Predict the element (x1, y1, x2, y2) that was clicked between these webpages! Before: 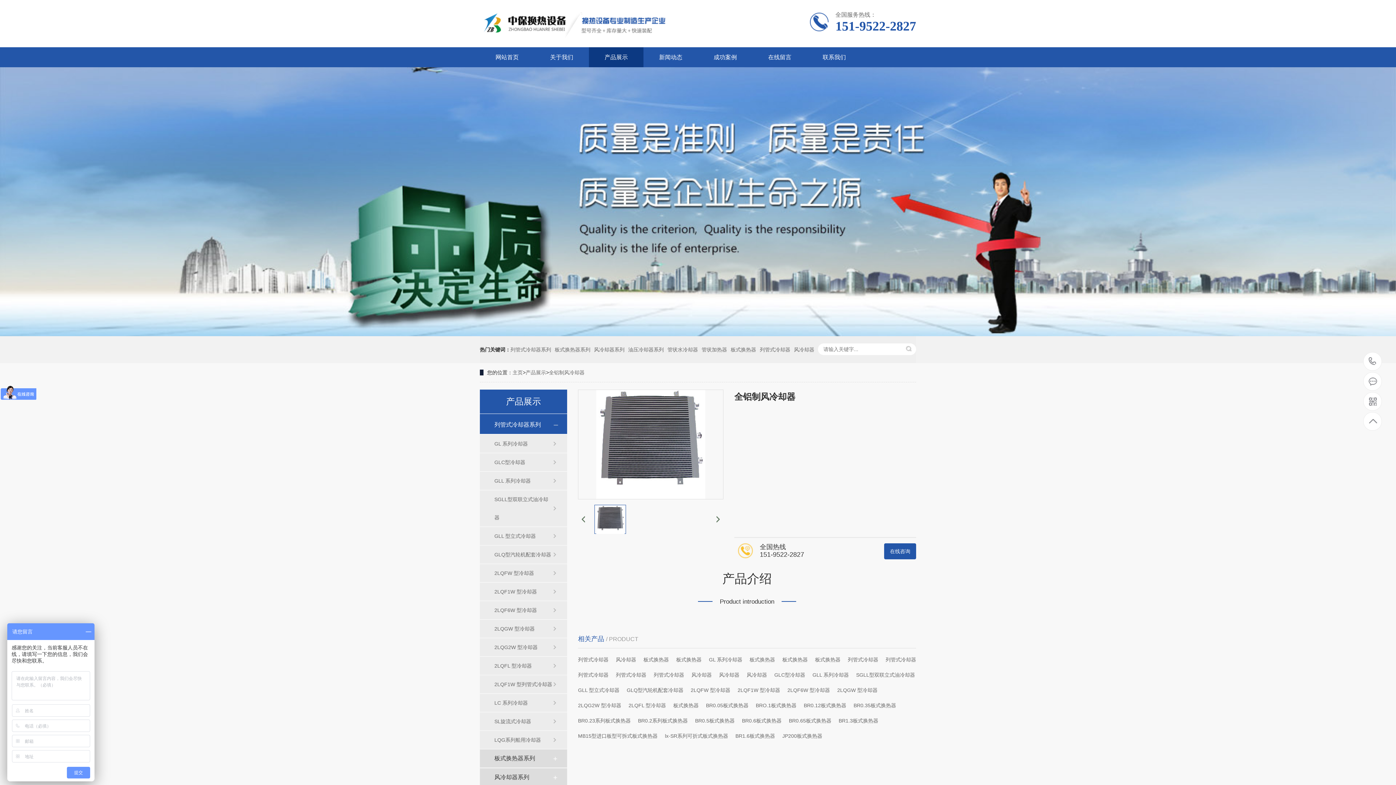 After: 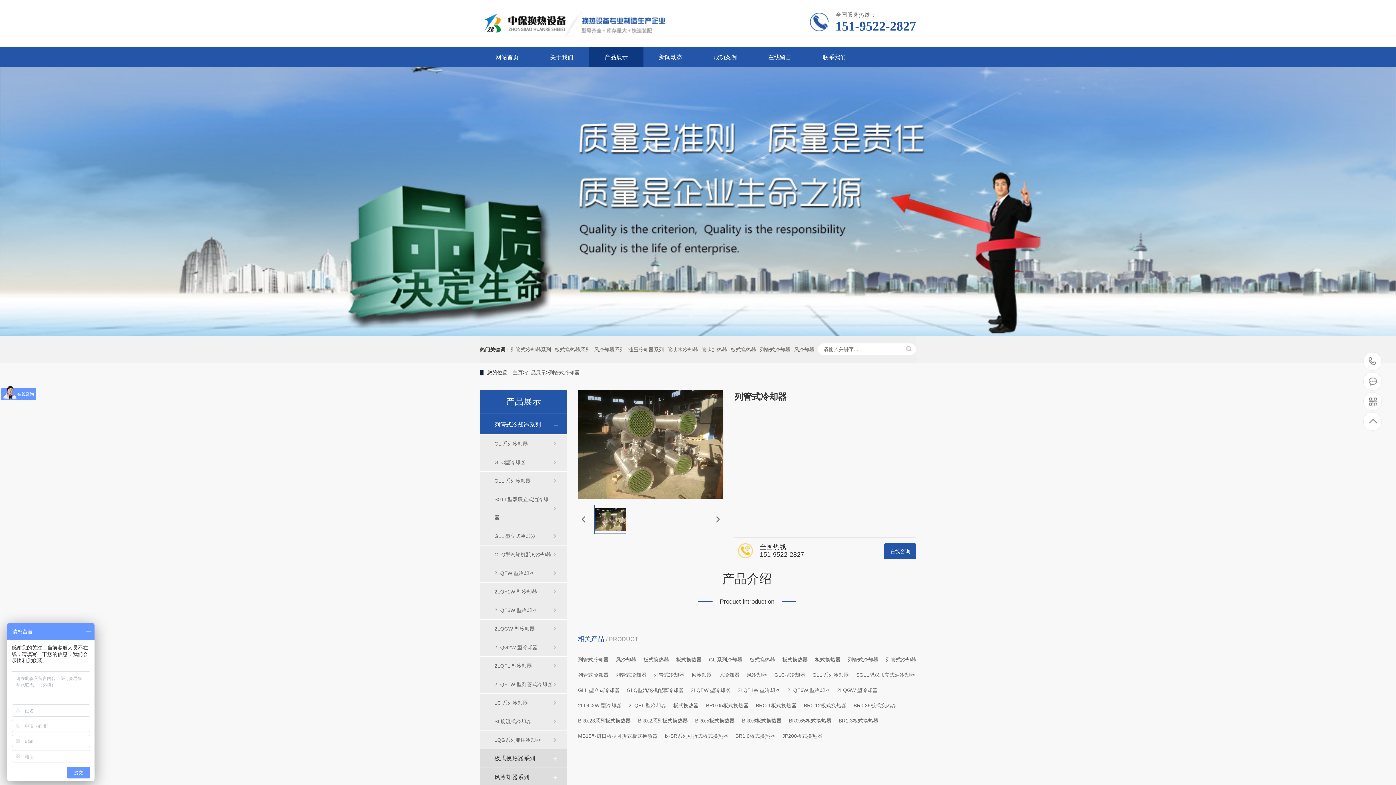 Action: bbox: (616, 672, 646, 678) label: 列管式冷却器